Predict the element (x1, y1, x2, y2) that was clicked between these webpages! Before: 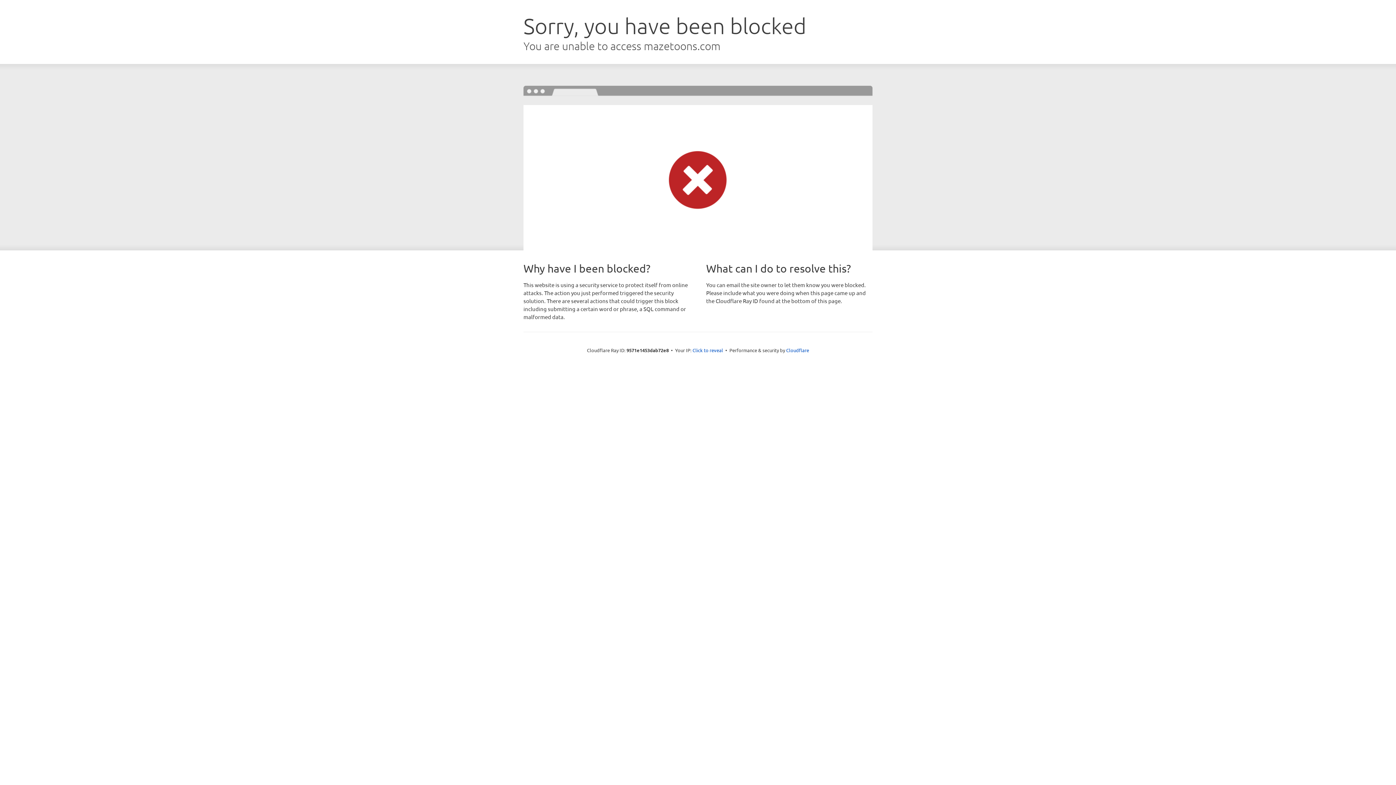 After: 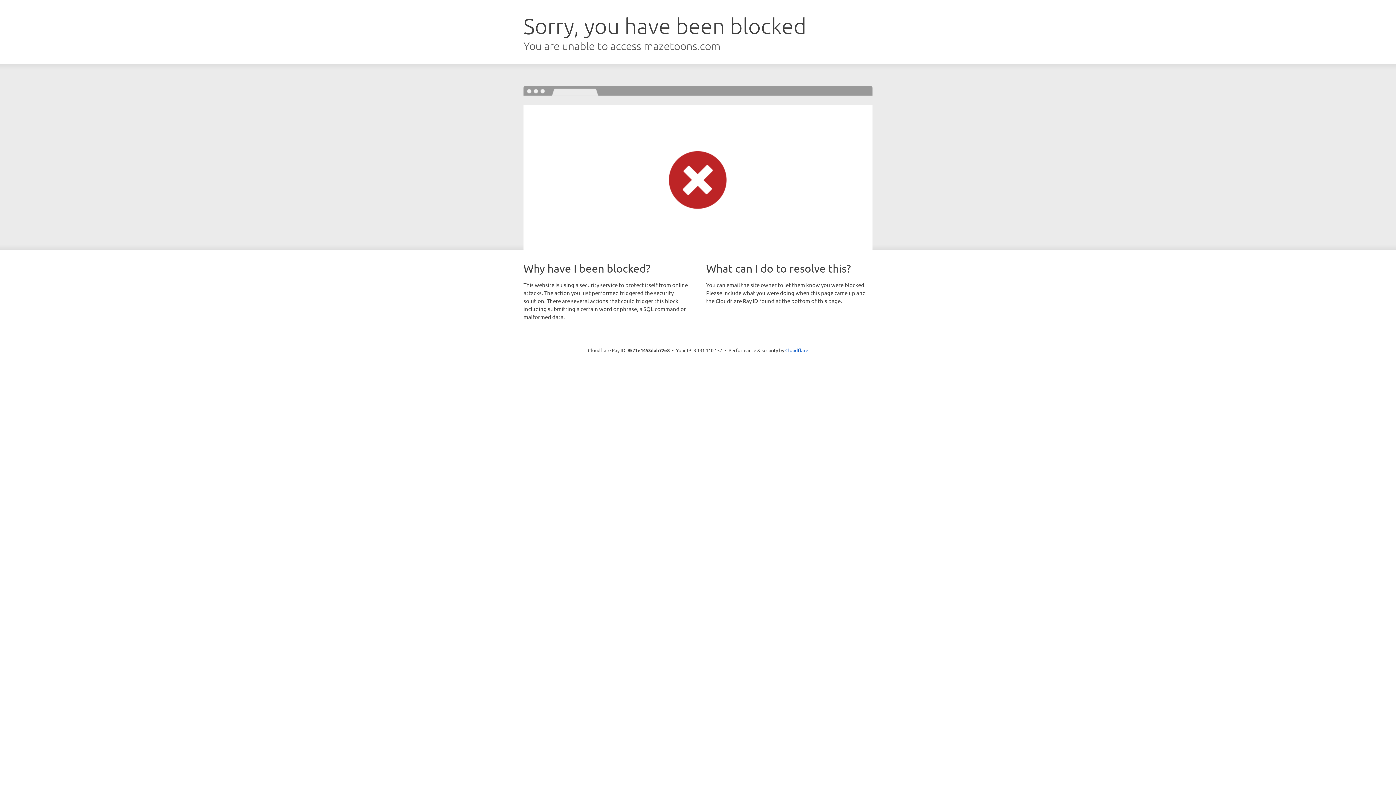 Action: bbox: (692, 346, 723, 353) label: Click to reveal